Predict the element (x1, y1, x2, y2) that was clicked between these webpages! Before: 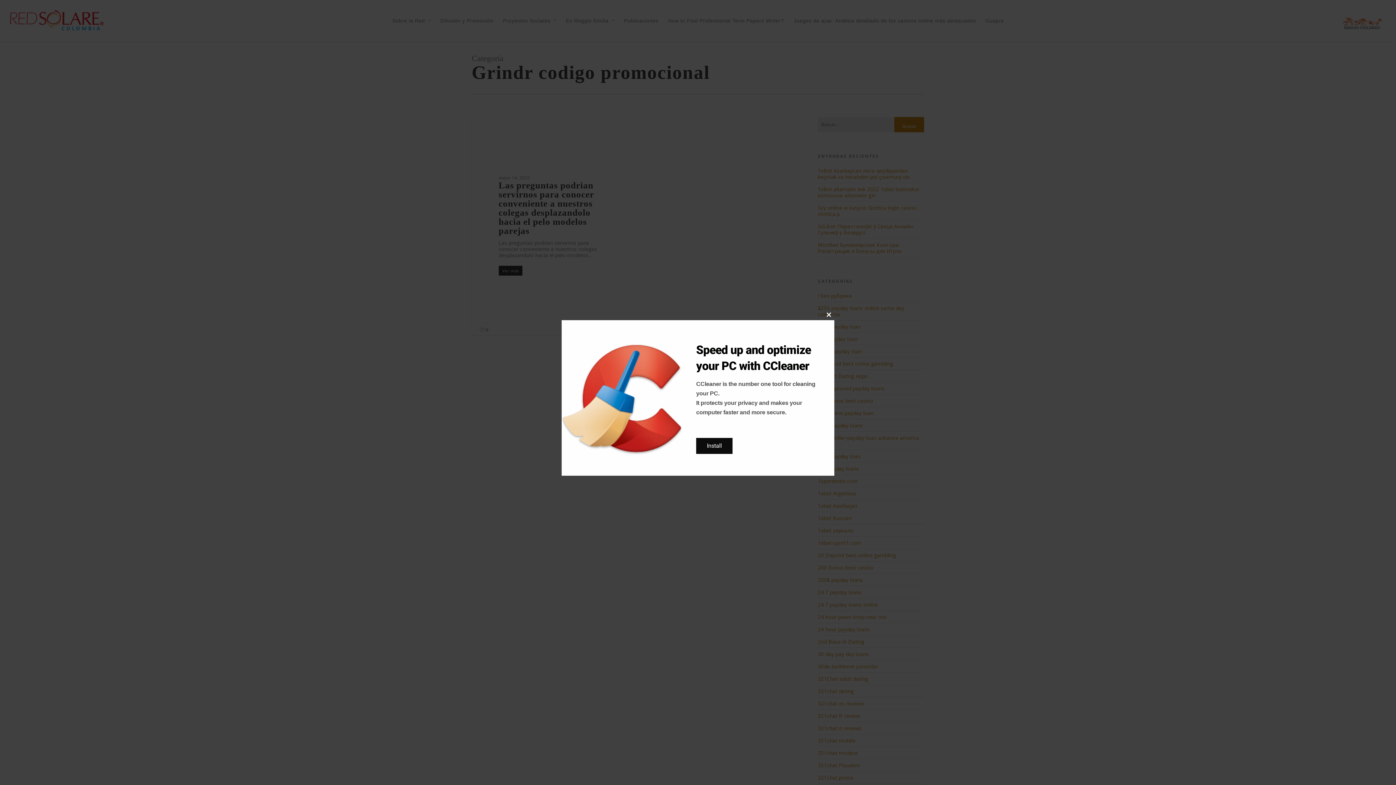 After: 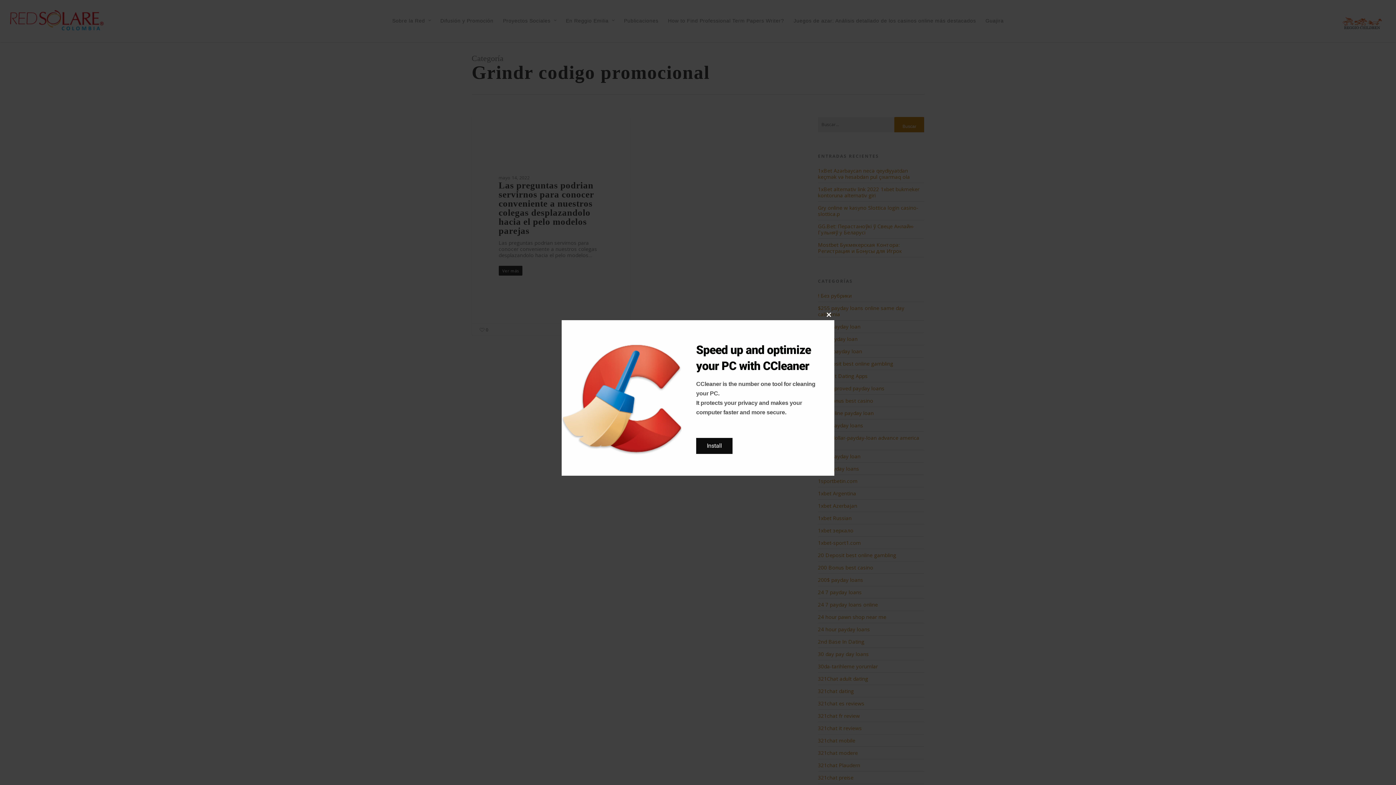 Action: bbox: (696, 438, 732, 454) label: Install